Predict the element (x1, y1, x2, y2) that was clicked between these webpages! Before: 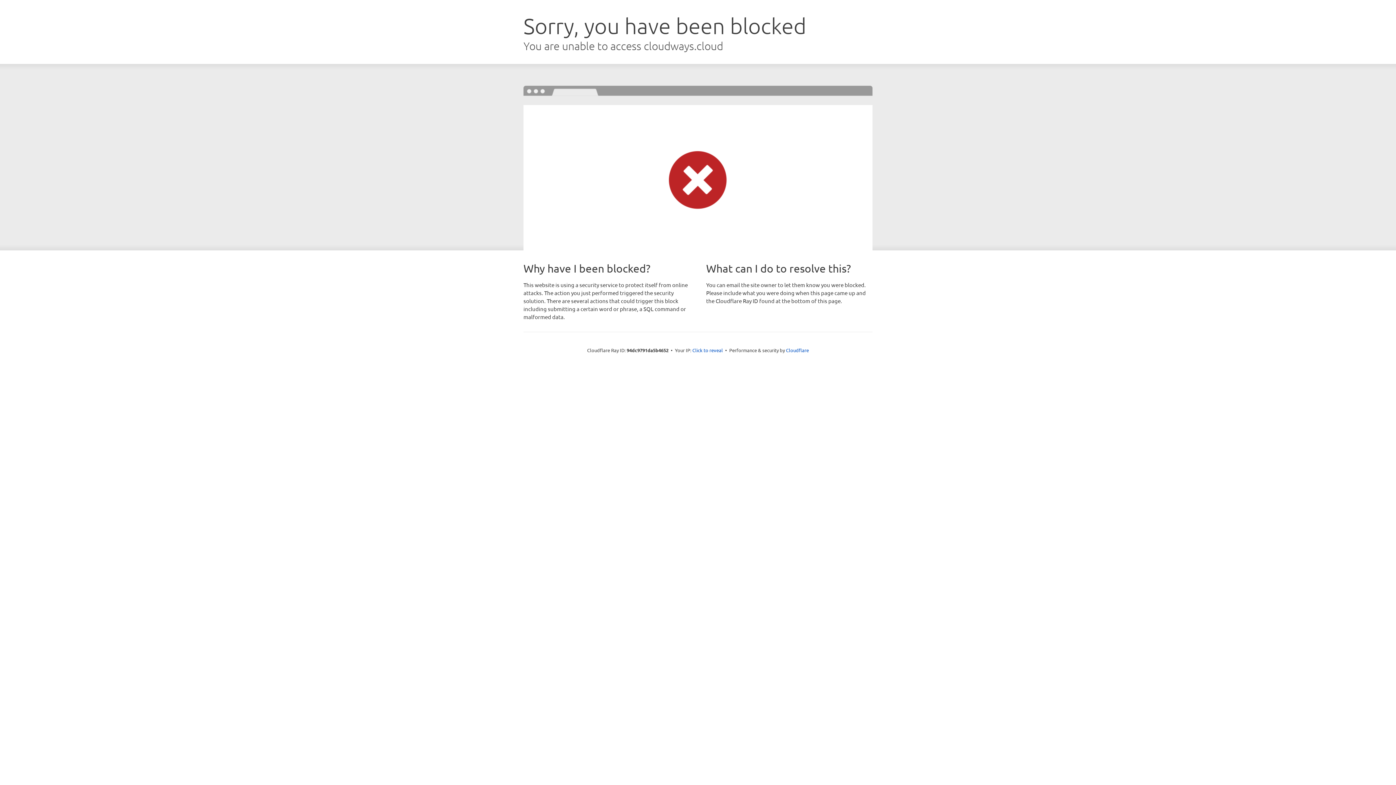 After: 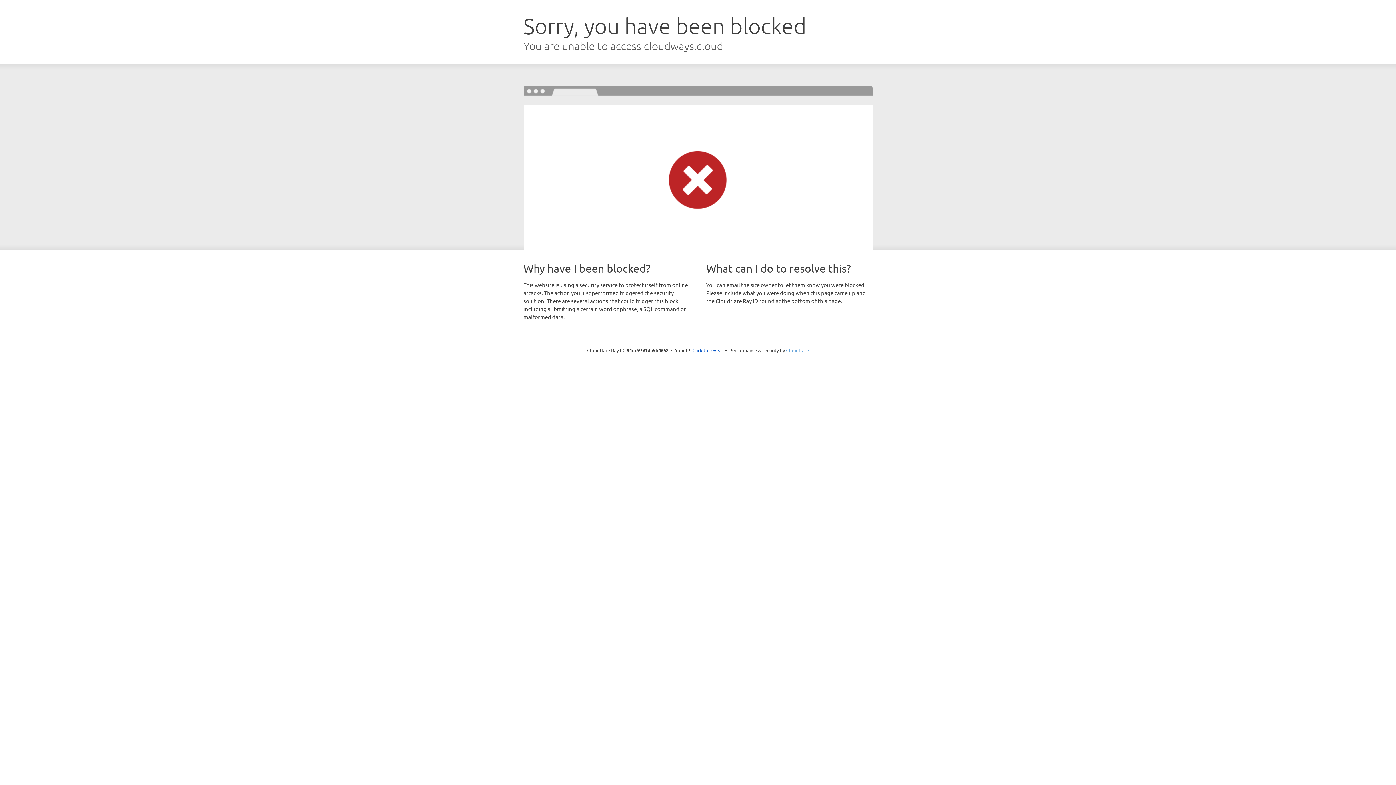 Action: bbox: (786, 347, 809, 353) label: Cloudflare